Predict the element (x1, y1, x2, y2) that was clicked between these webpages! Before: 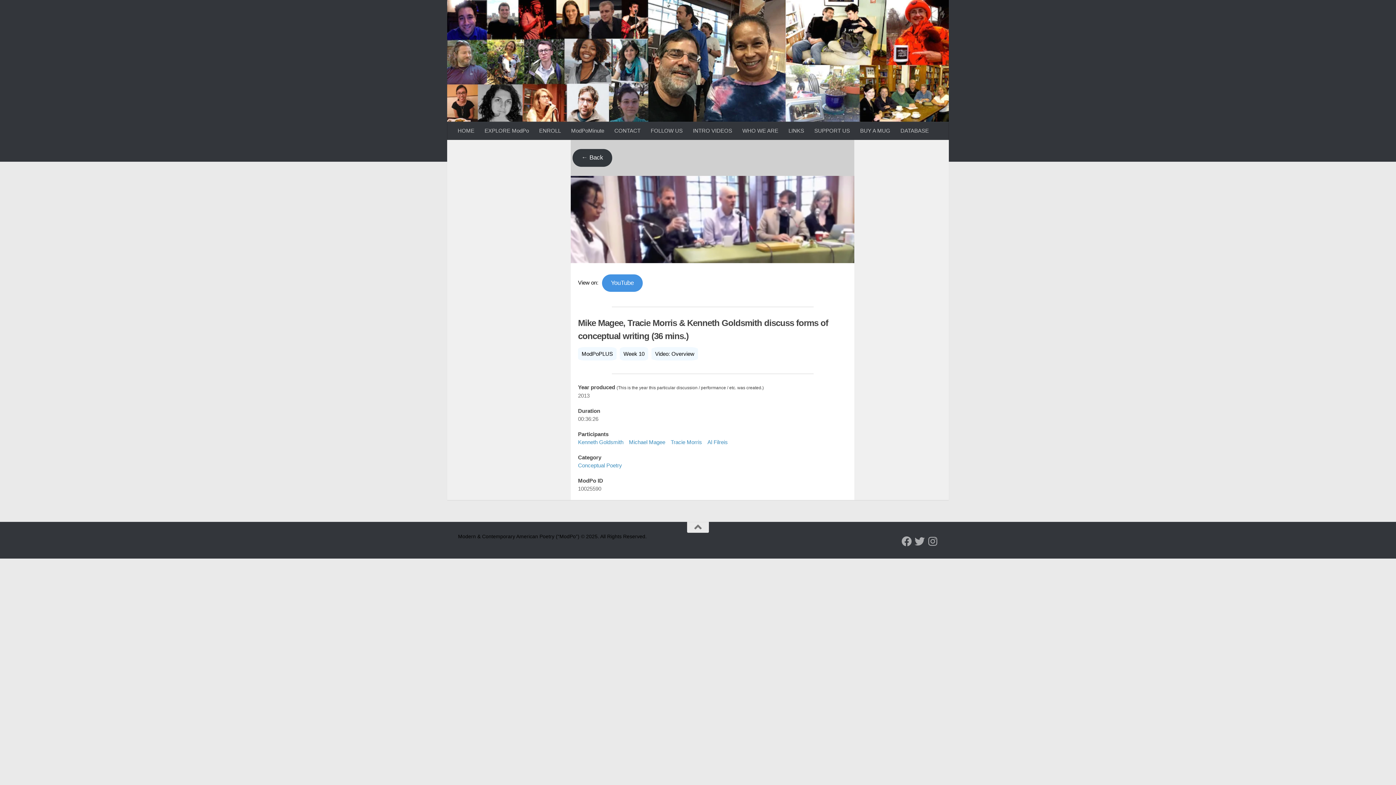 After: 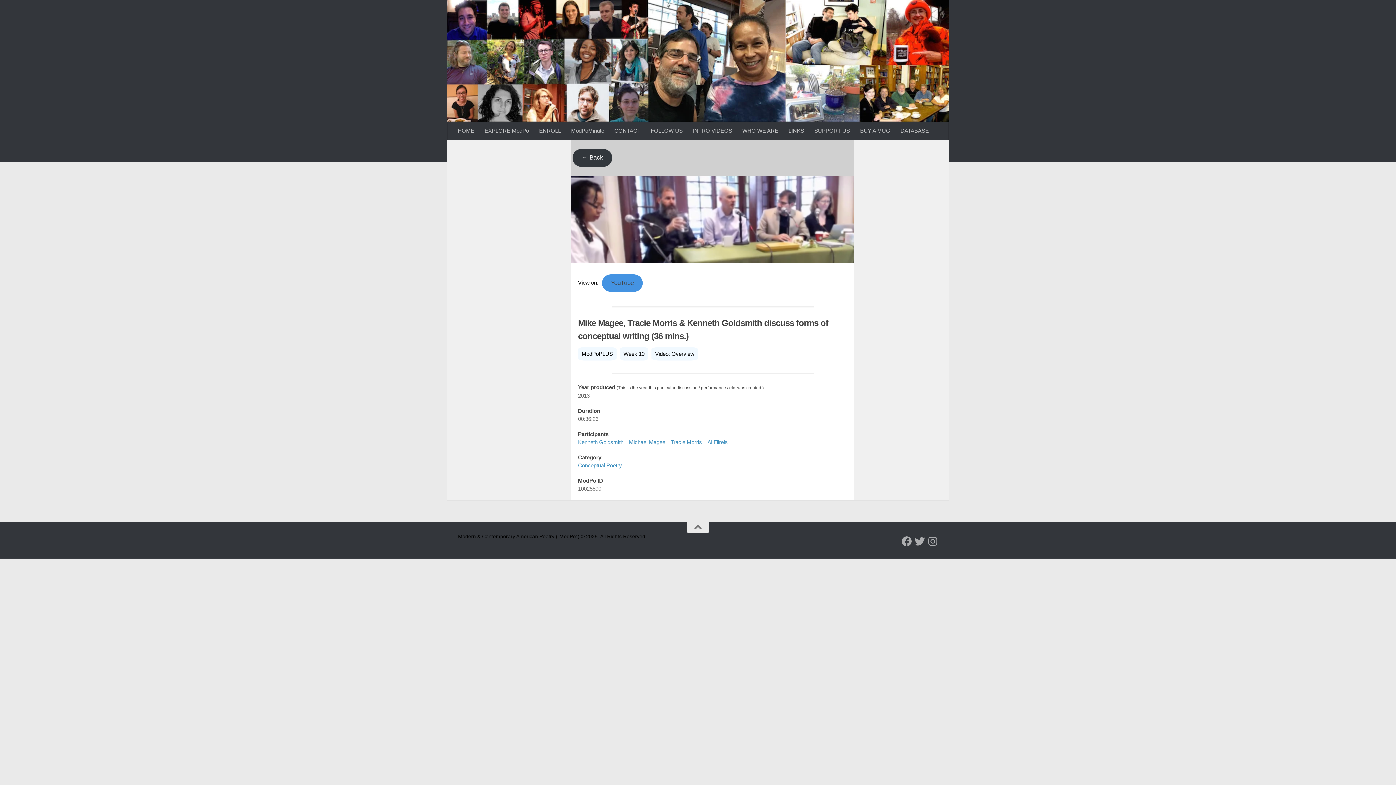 Action: bbox: (602, 274, 642, 292) label: YouTube